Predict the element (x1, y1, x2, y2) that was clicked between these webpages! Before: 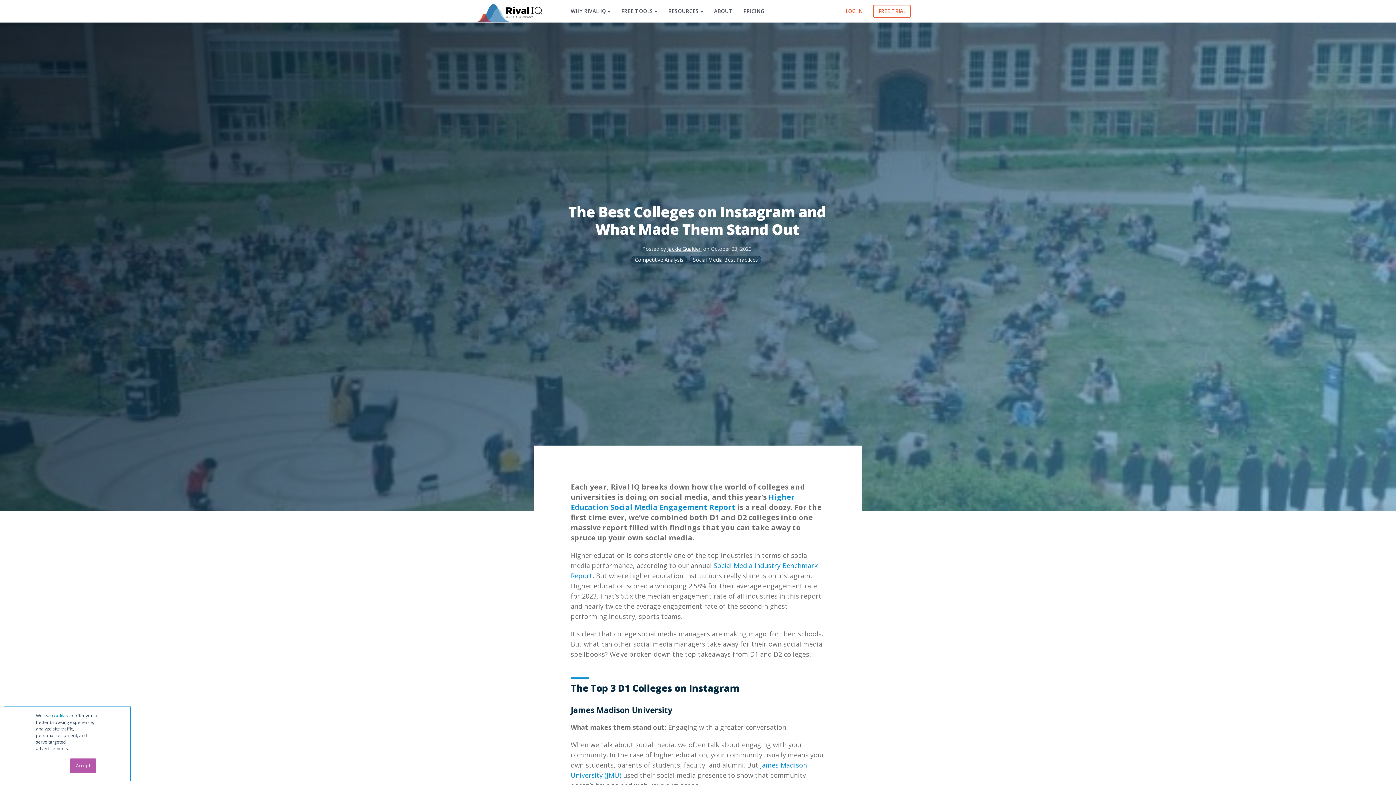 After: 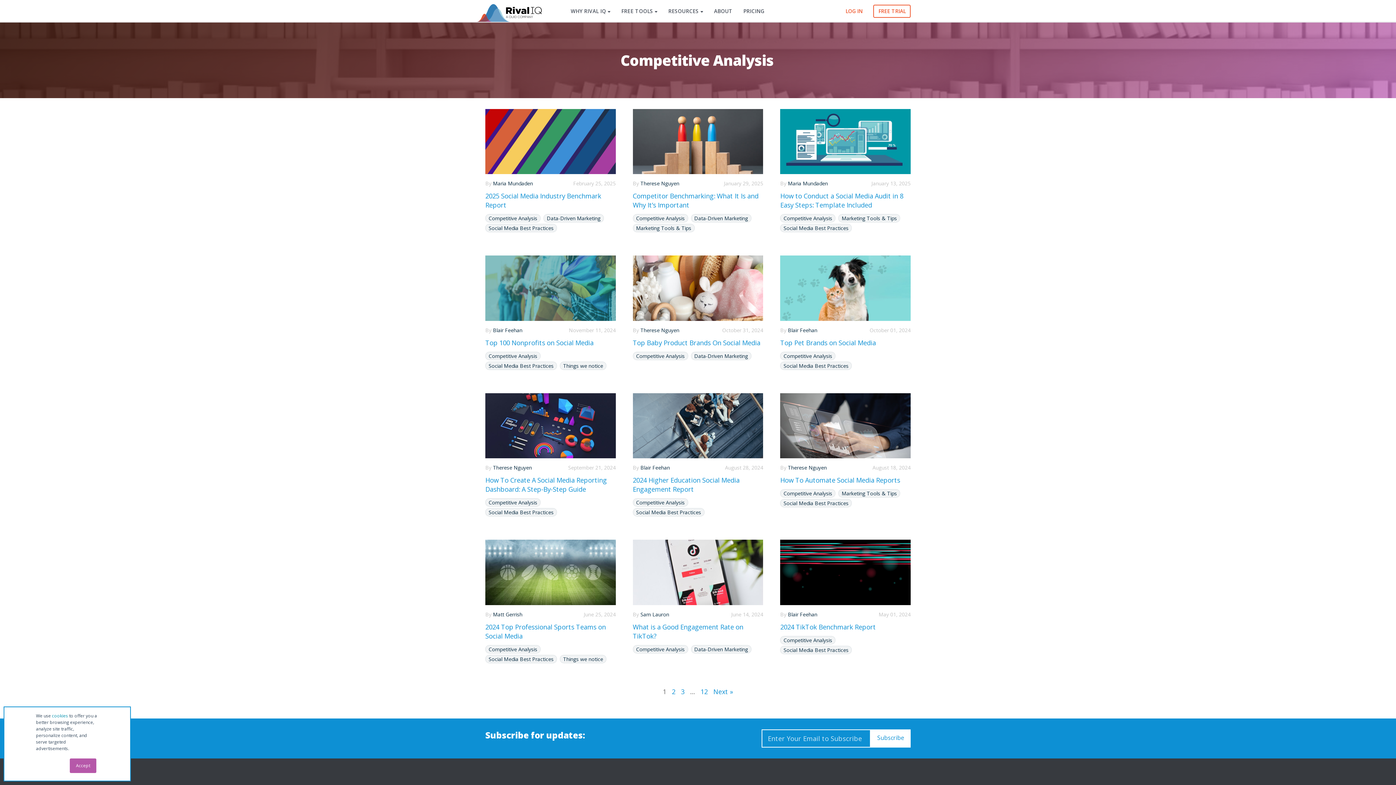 Action: label: Competitive Analysis bbox: (631, 256, 686, 263)